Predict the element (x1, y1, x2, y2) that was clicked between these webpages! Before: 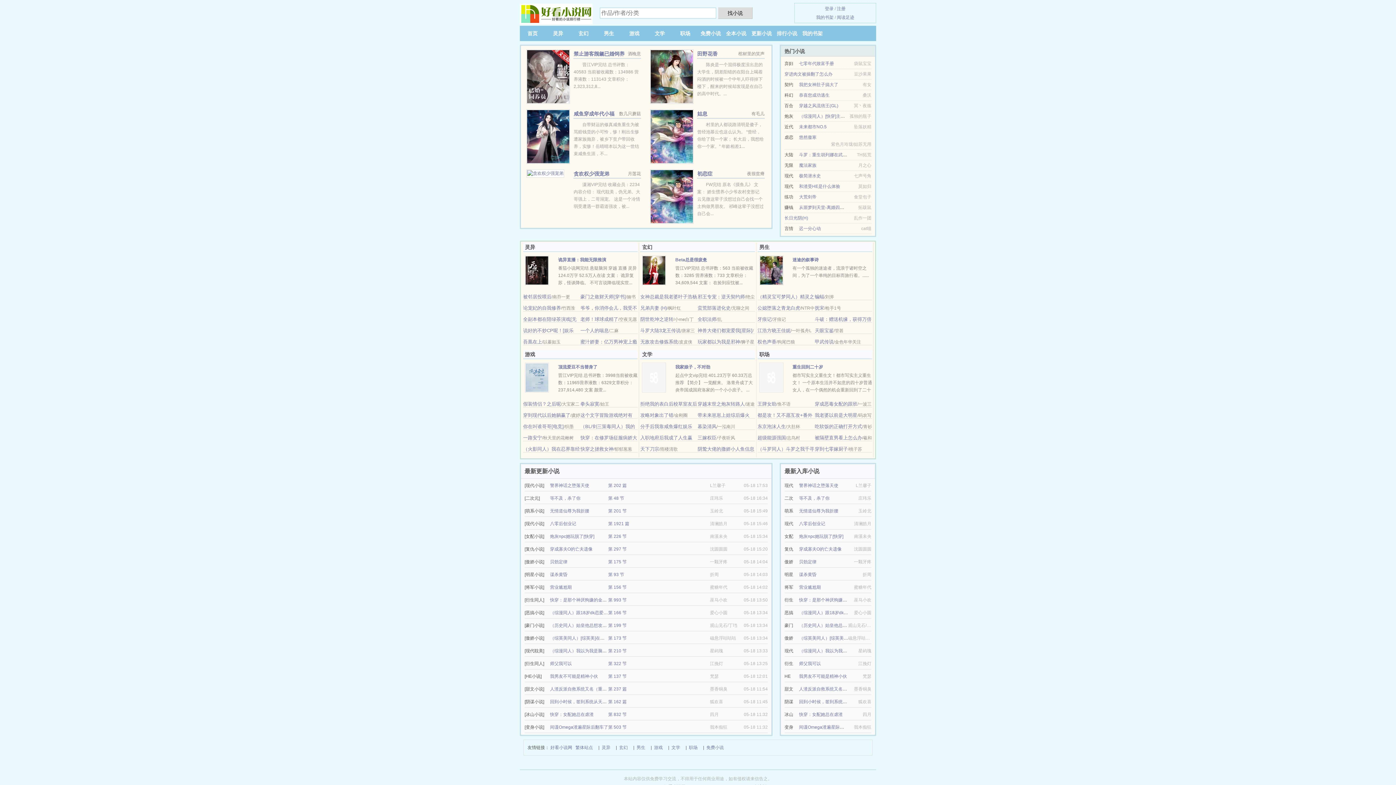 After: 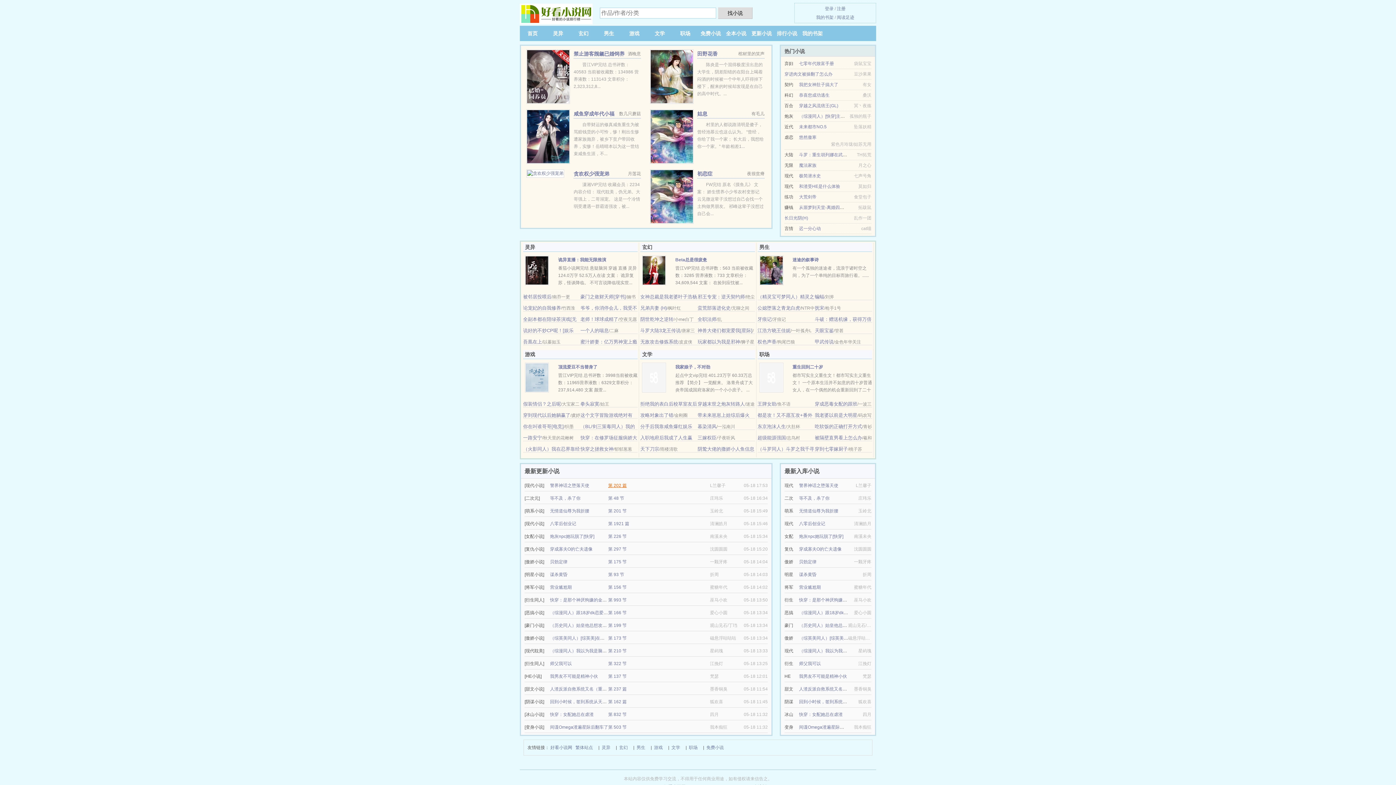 Action: label: 第 202 篇 bbox: (608, 483, 626, 488)